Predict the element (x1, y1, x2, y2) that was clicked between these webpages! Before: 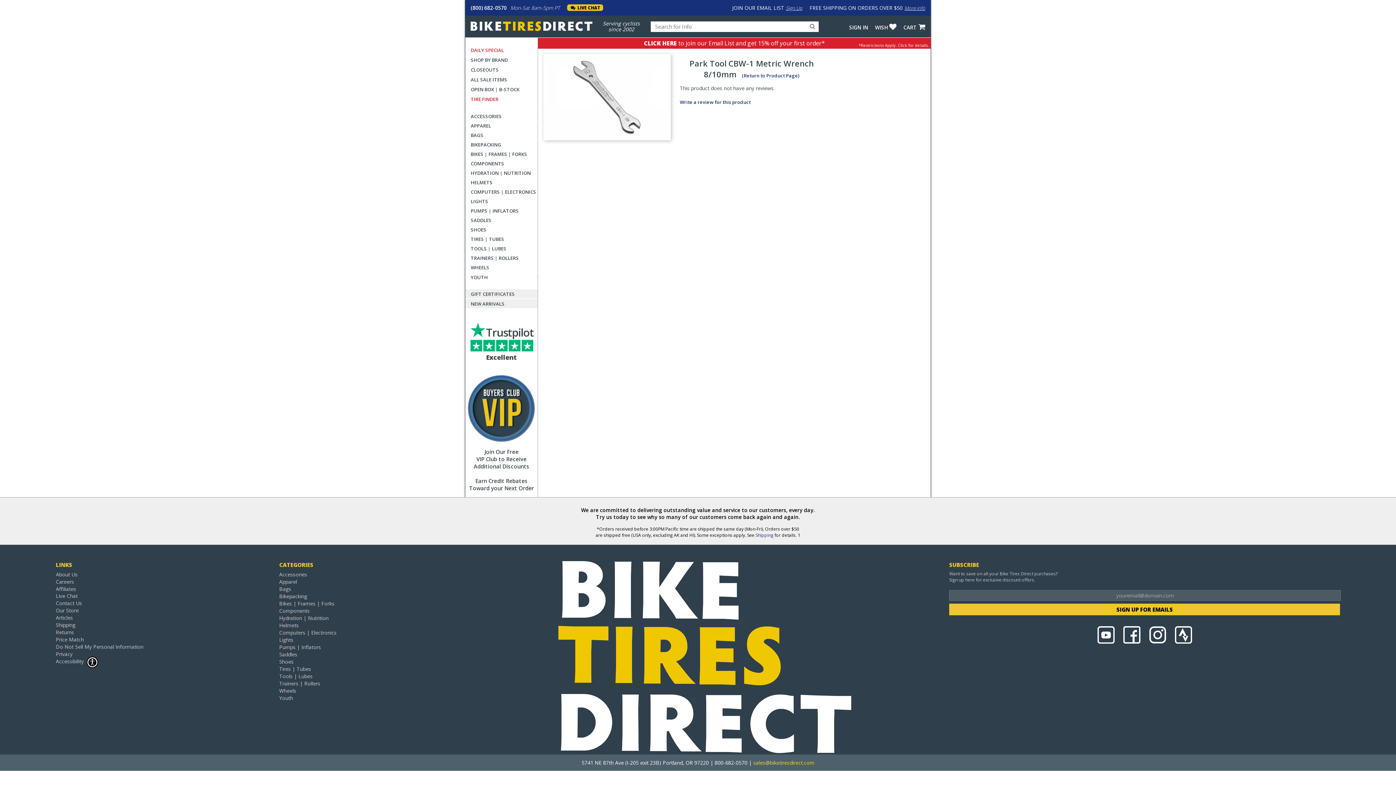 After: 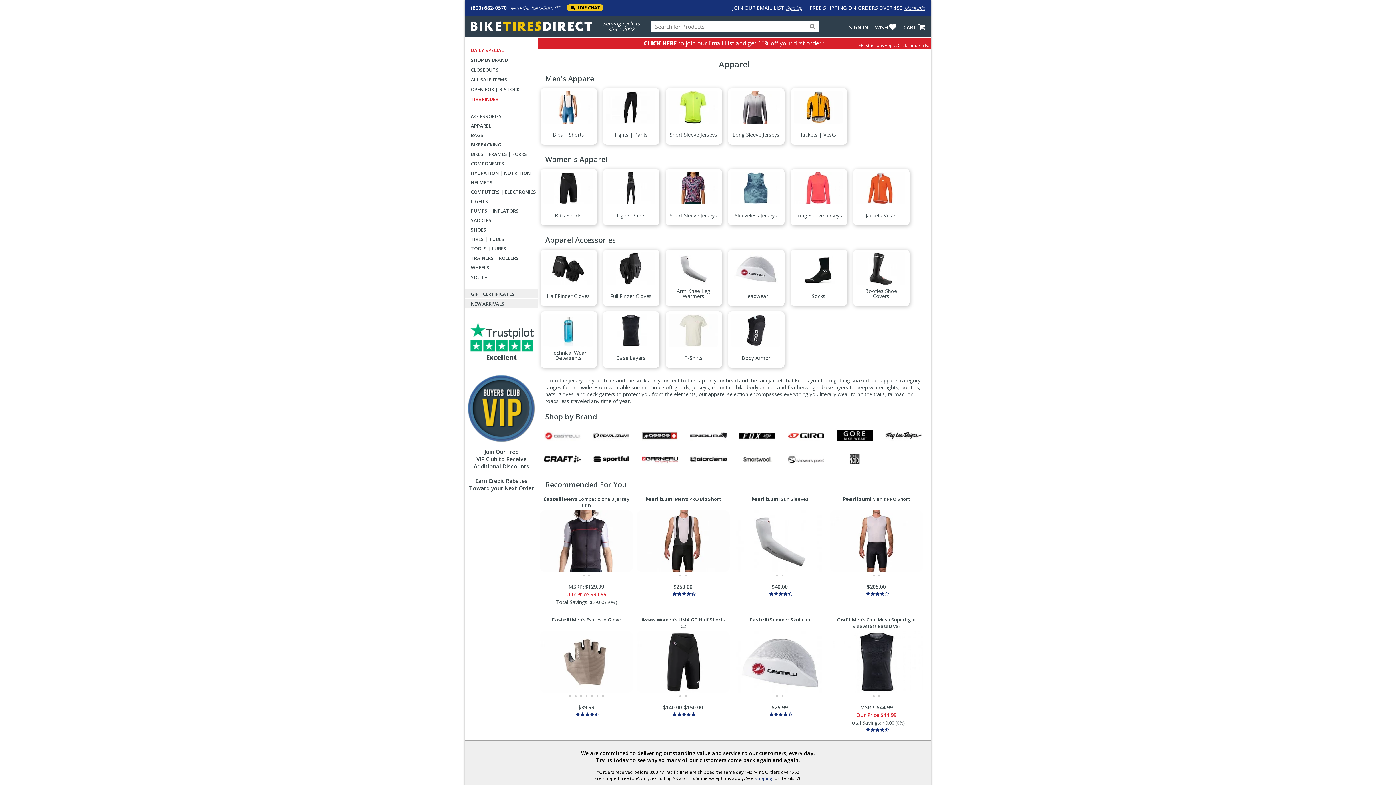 Action: bbox: (279, 578, 558, 585) label: Apparel